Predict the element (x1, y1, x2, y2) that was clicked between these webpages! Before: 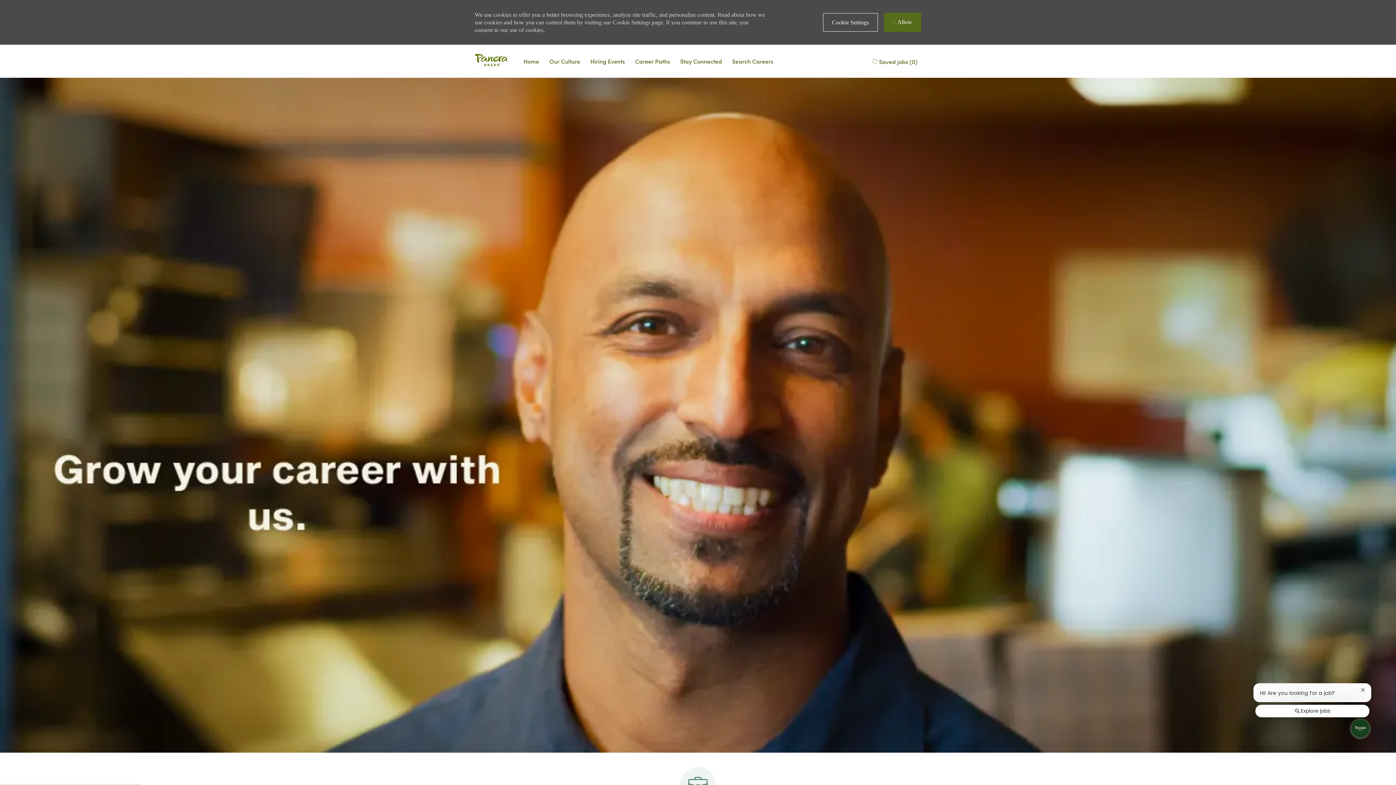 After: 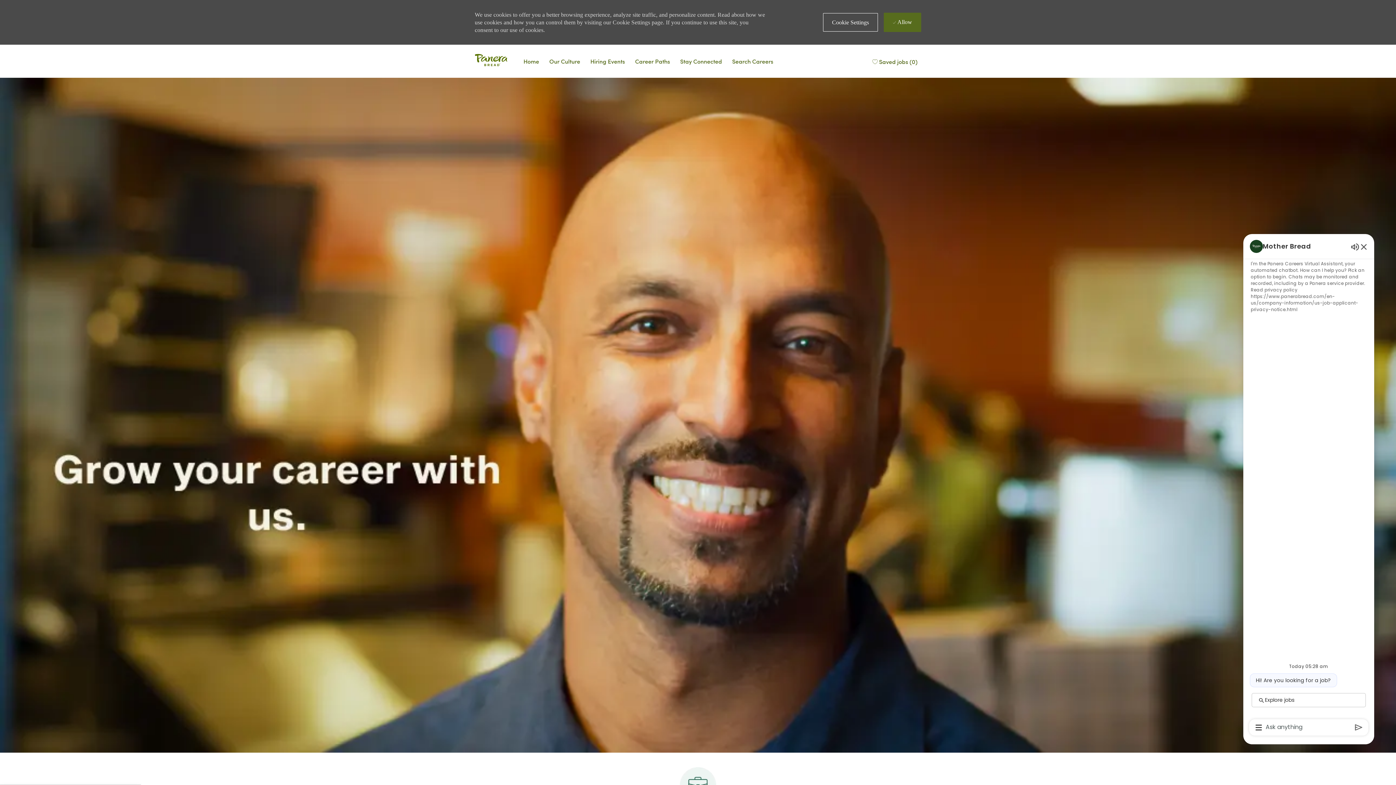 Action: label: Open Chatbot bbox: (1364, 748, 1382, 766)